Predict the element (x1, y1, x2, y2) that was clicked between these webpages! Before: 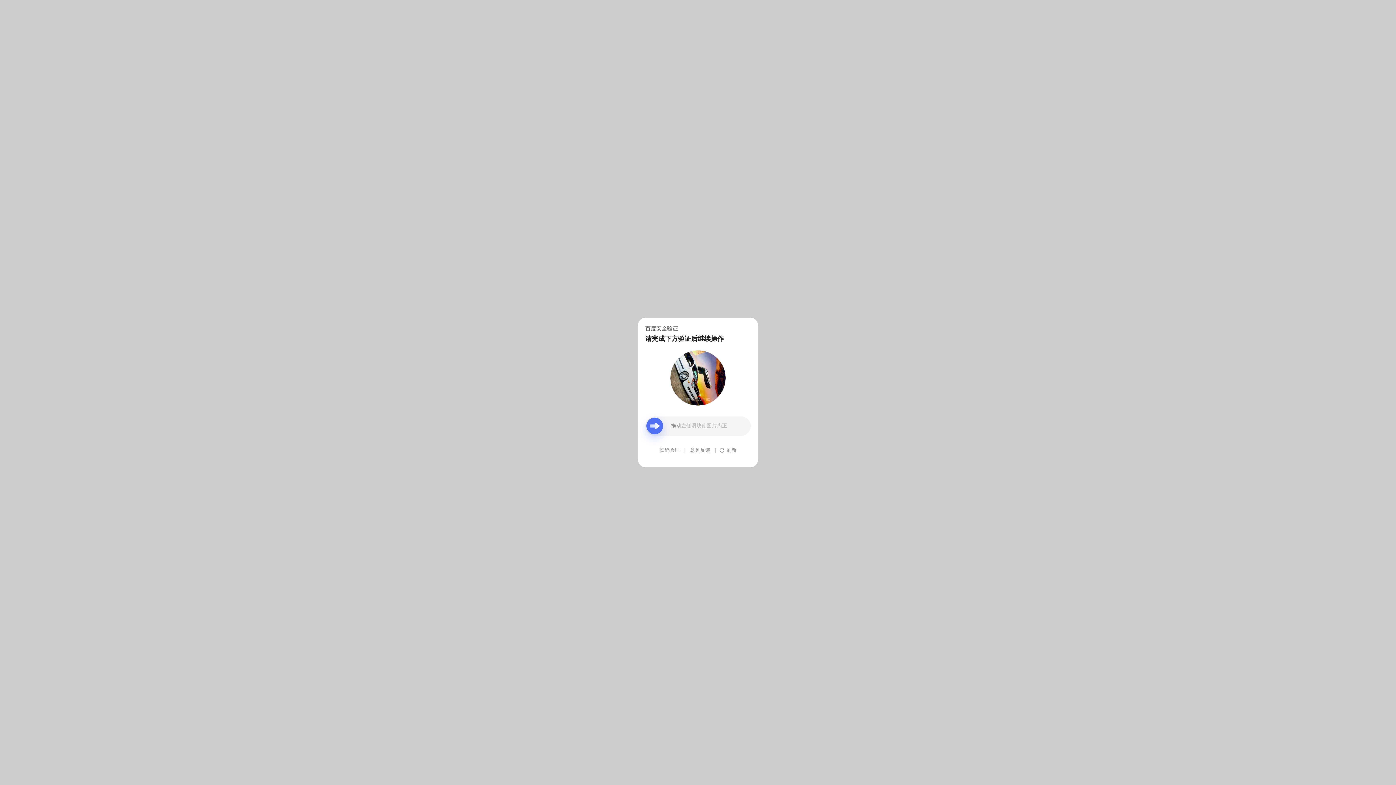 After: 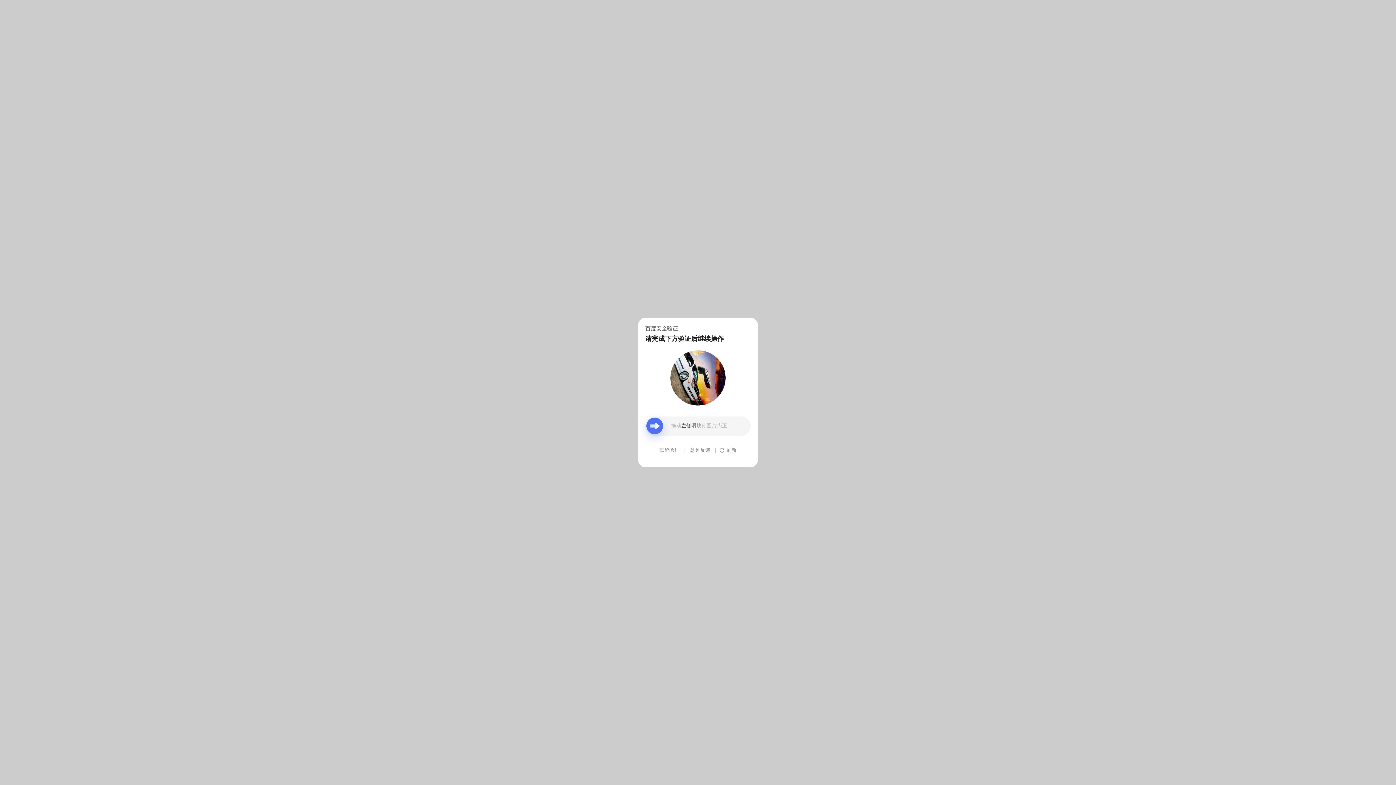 Action: label: 意见反馈 bbox: (690, 439, 710, 461)